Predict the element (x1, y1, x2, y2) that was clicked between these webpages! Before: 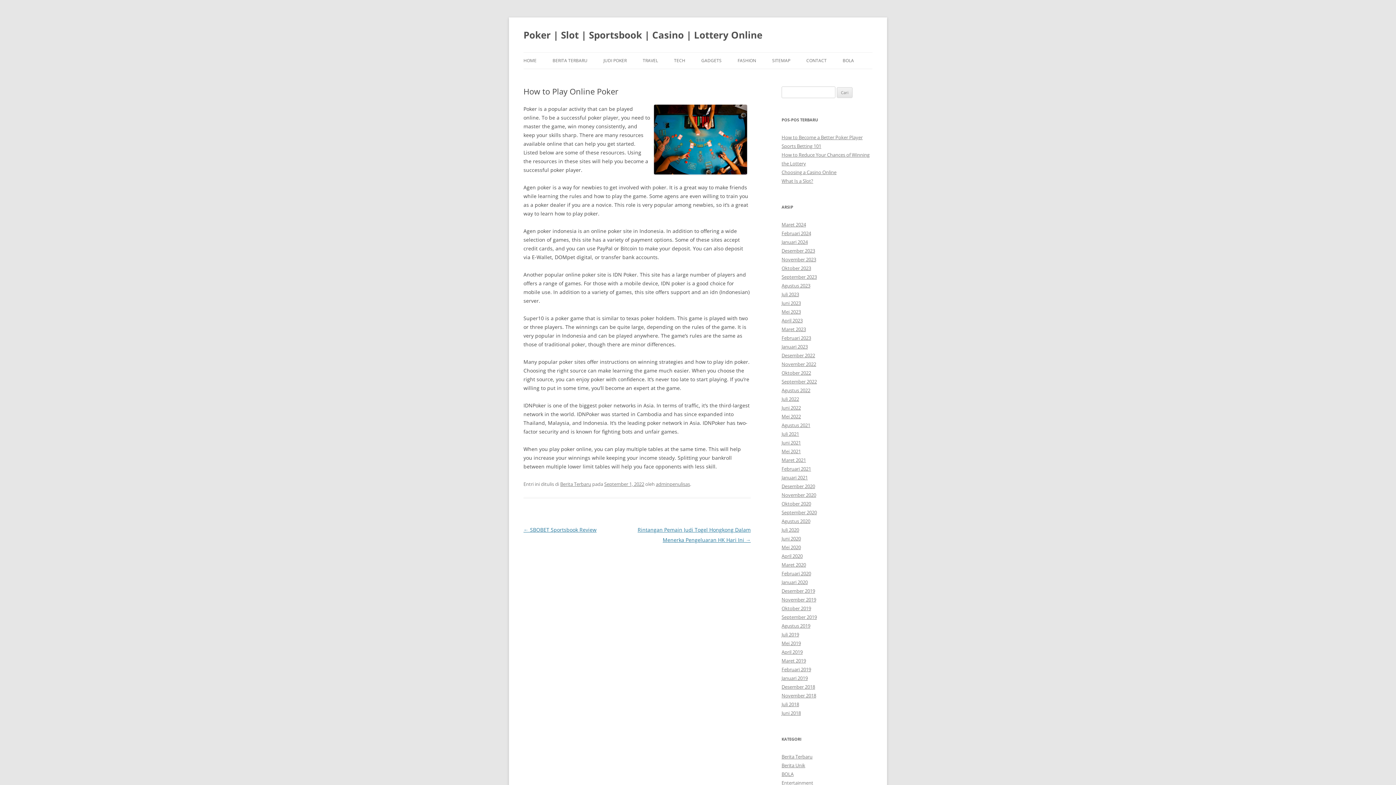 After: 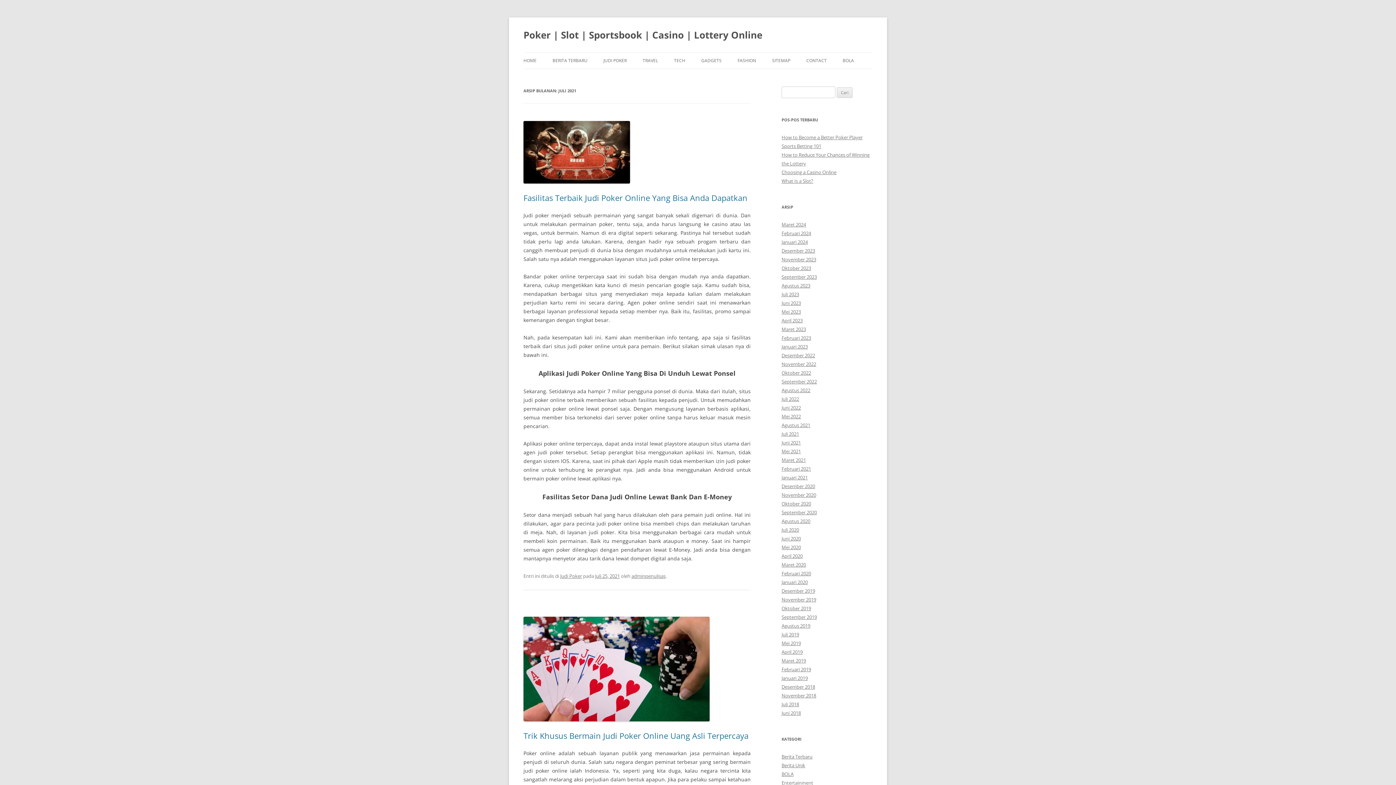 Action: label: Juli 2021 bbox: (781, 430, 799, 437)